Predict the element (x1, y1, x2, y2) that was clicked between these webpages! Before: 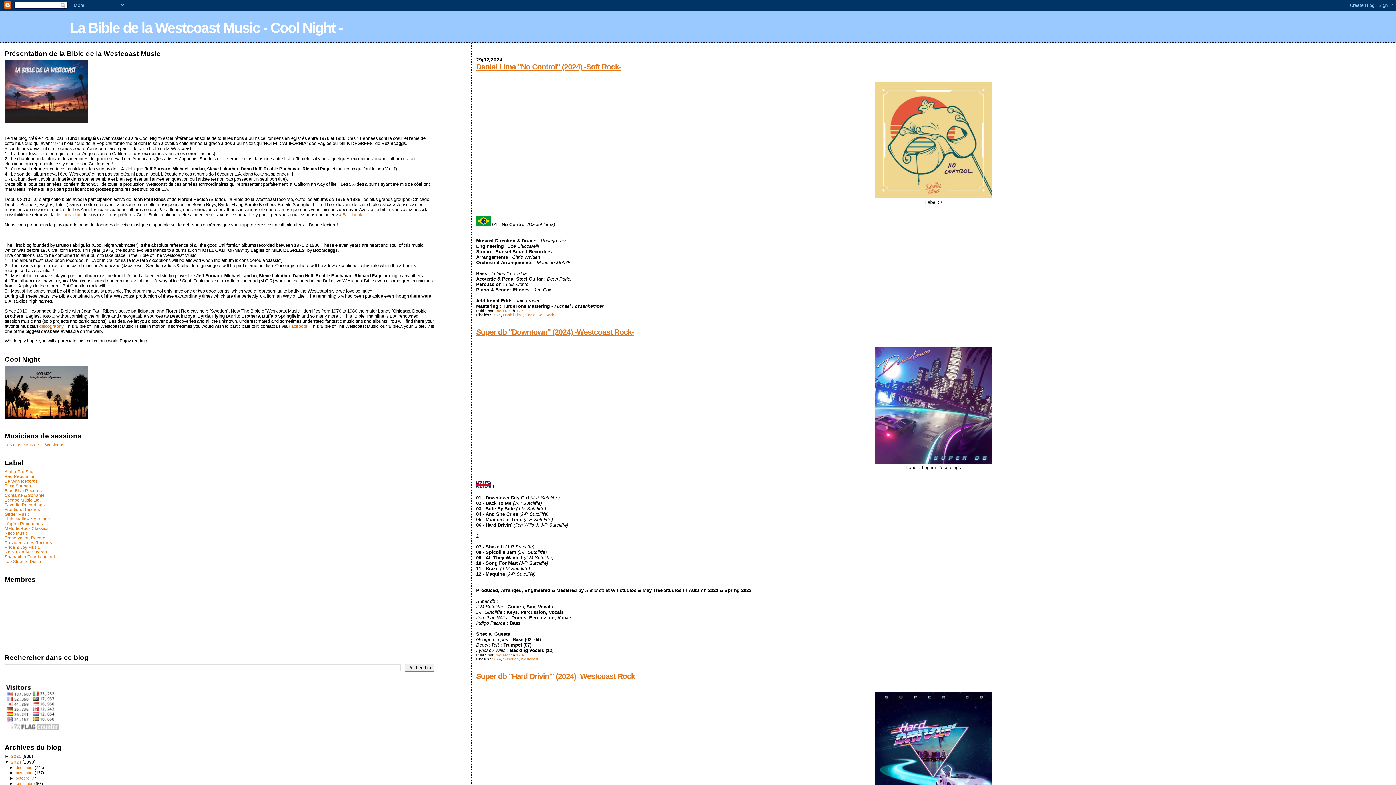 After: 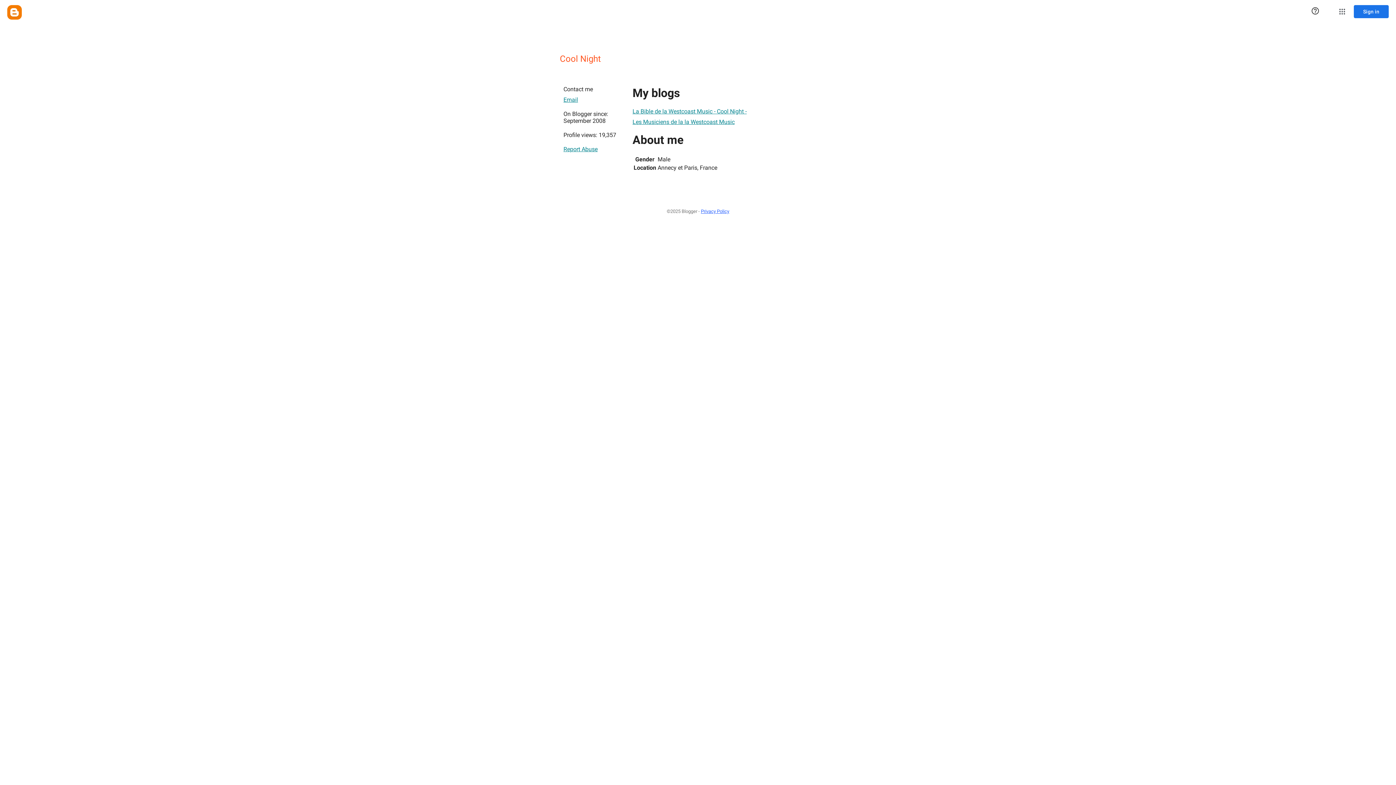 Action: bbox: (494, 309, 513, 313) label: Cool Night 